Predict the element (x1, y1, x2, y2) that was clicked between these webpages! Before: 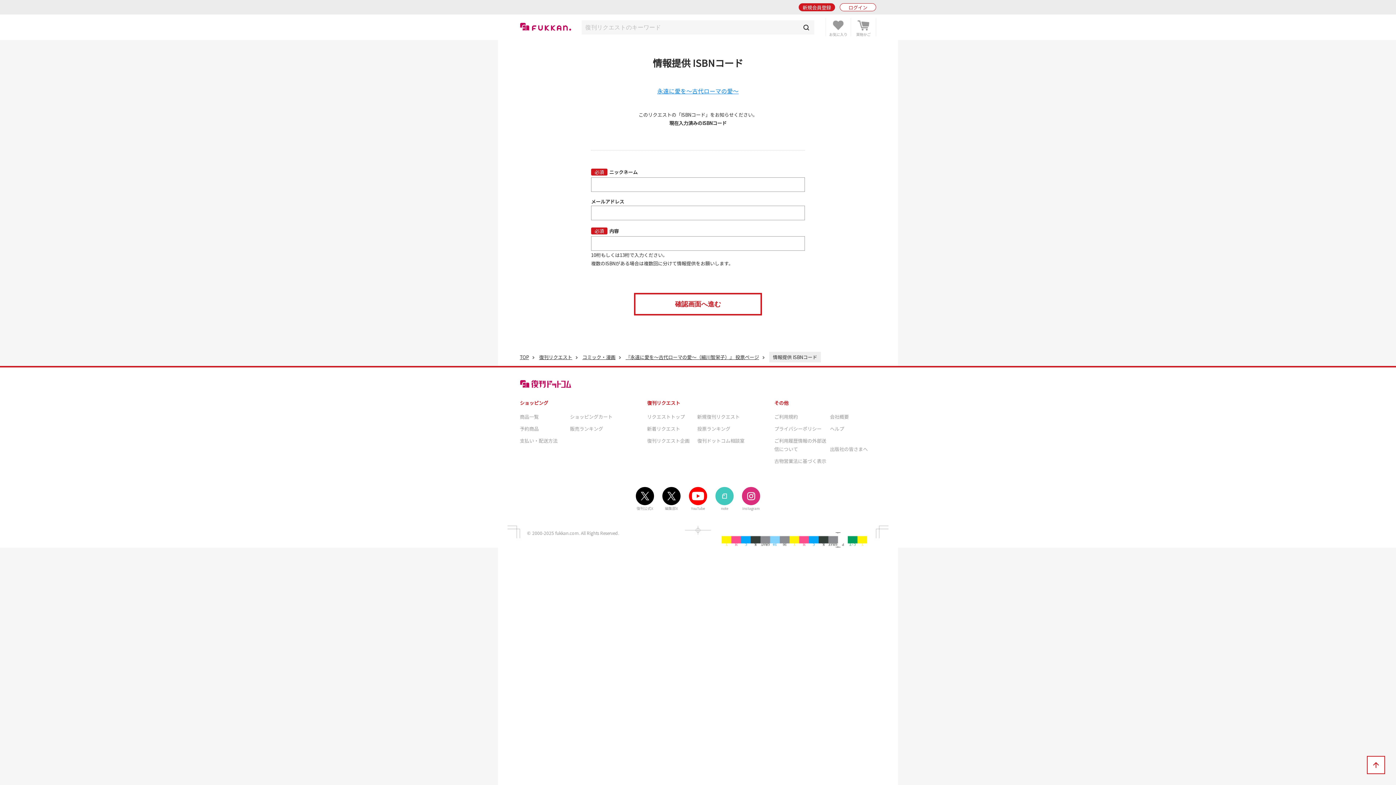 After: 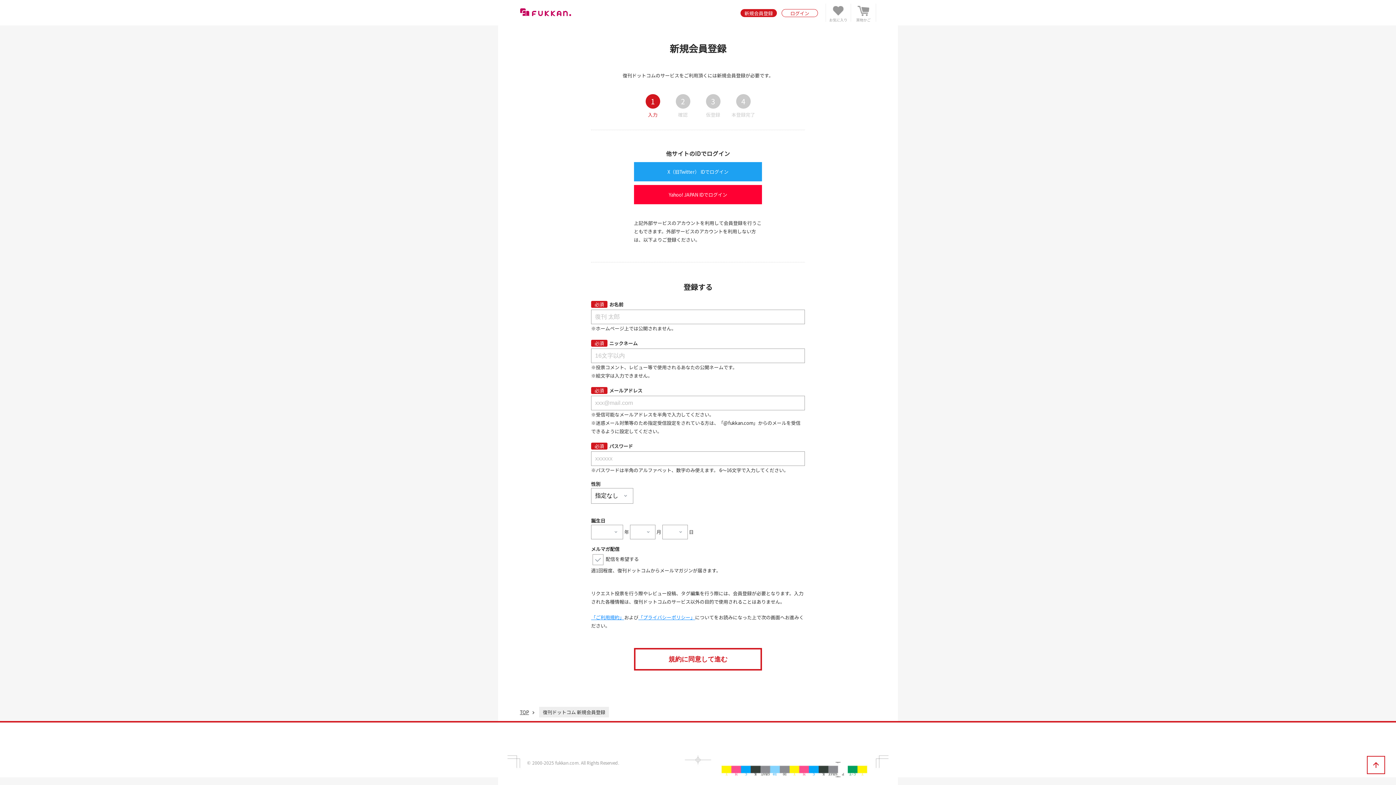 Action: bbox: (798, 3, 835, 11) label: 新規会員登録